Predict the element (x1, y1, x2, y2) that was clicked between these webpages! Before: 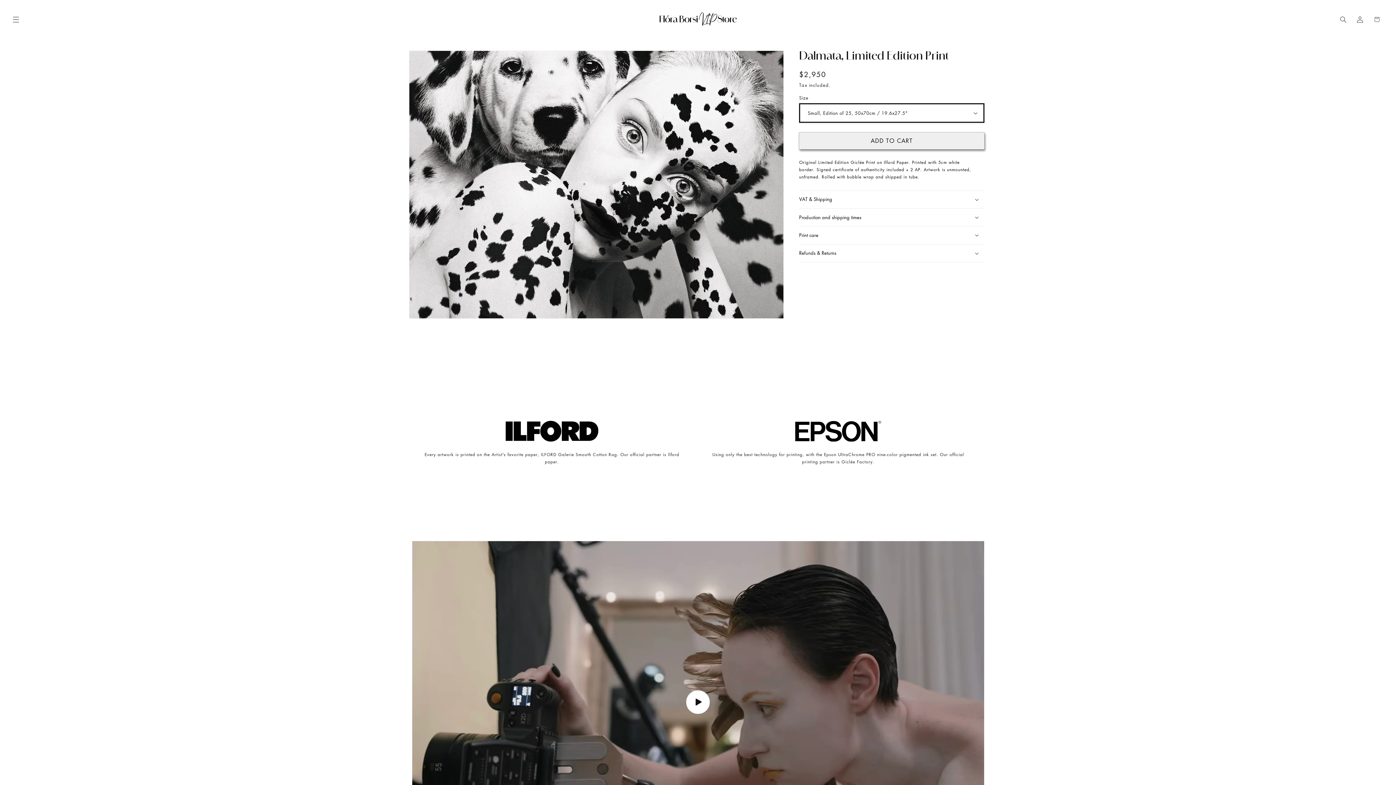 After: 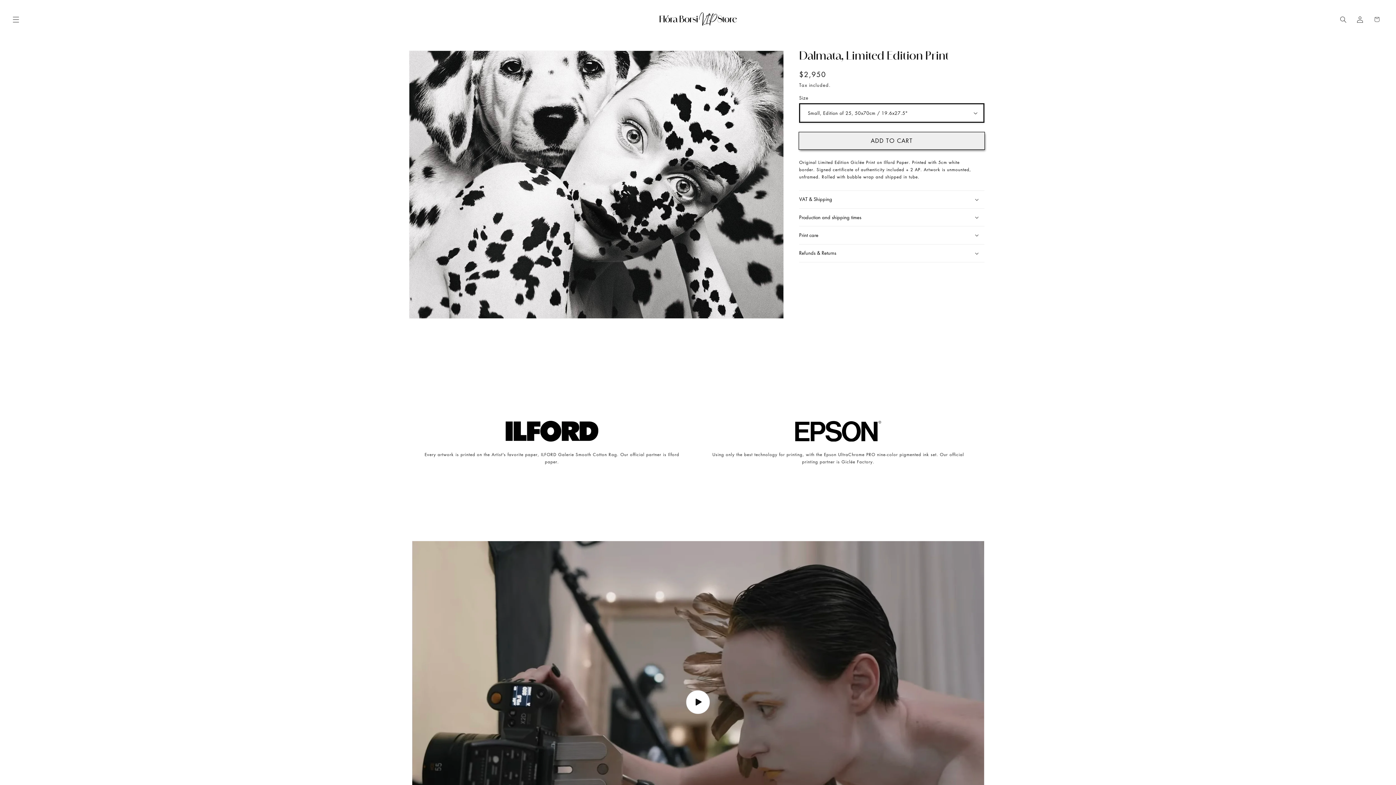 Action: label: ADD TO CART bbox: (799, 132, 984, 149)